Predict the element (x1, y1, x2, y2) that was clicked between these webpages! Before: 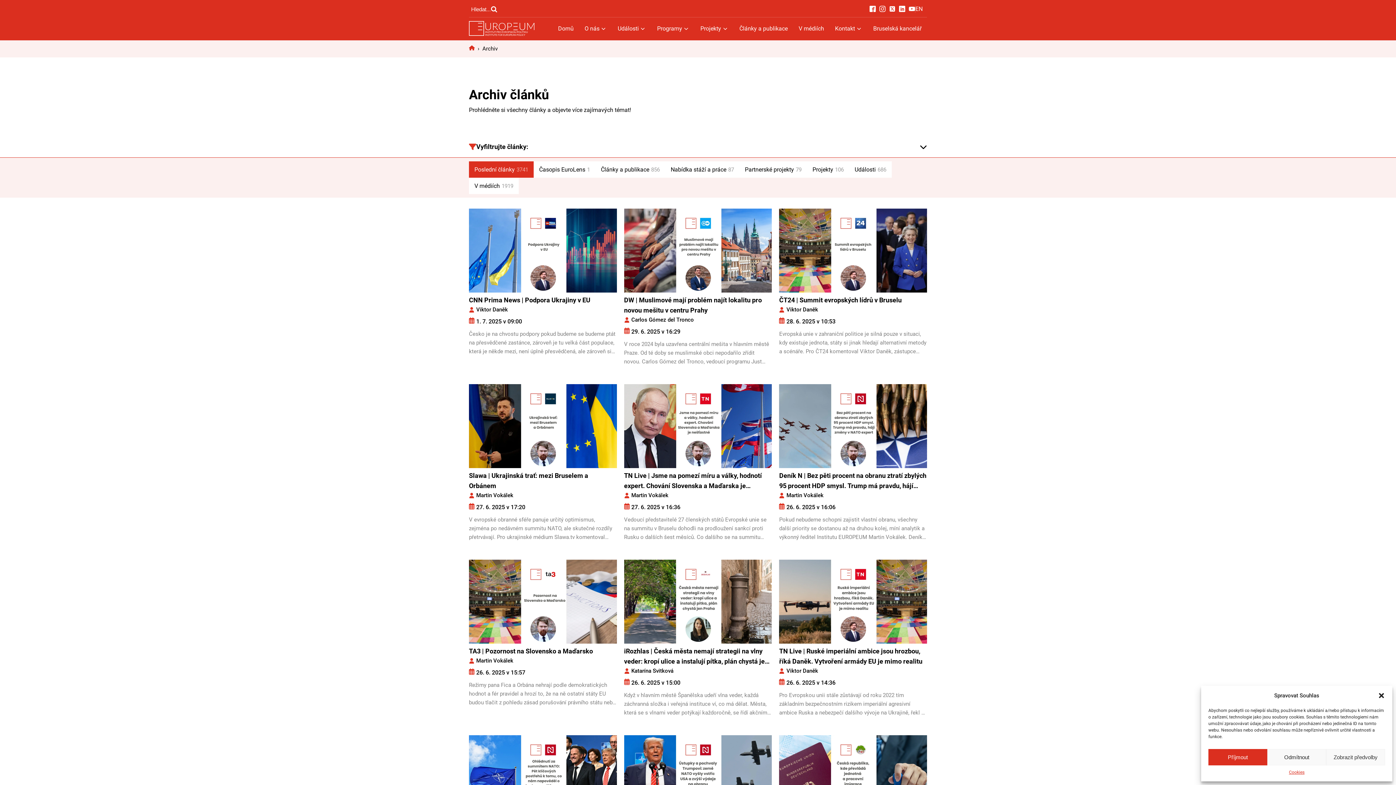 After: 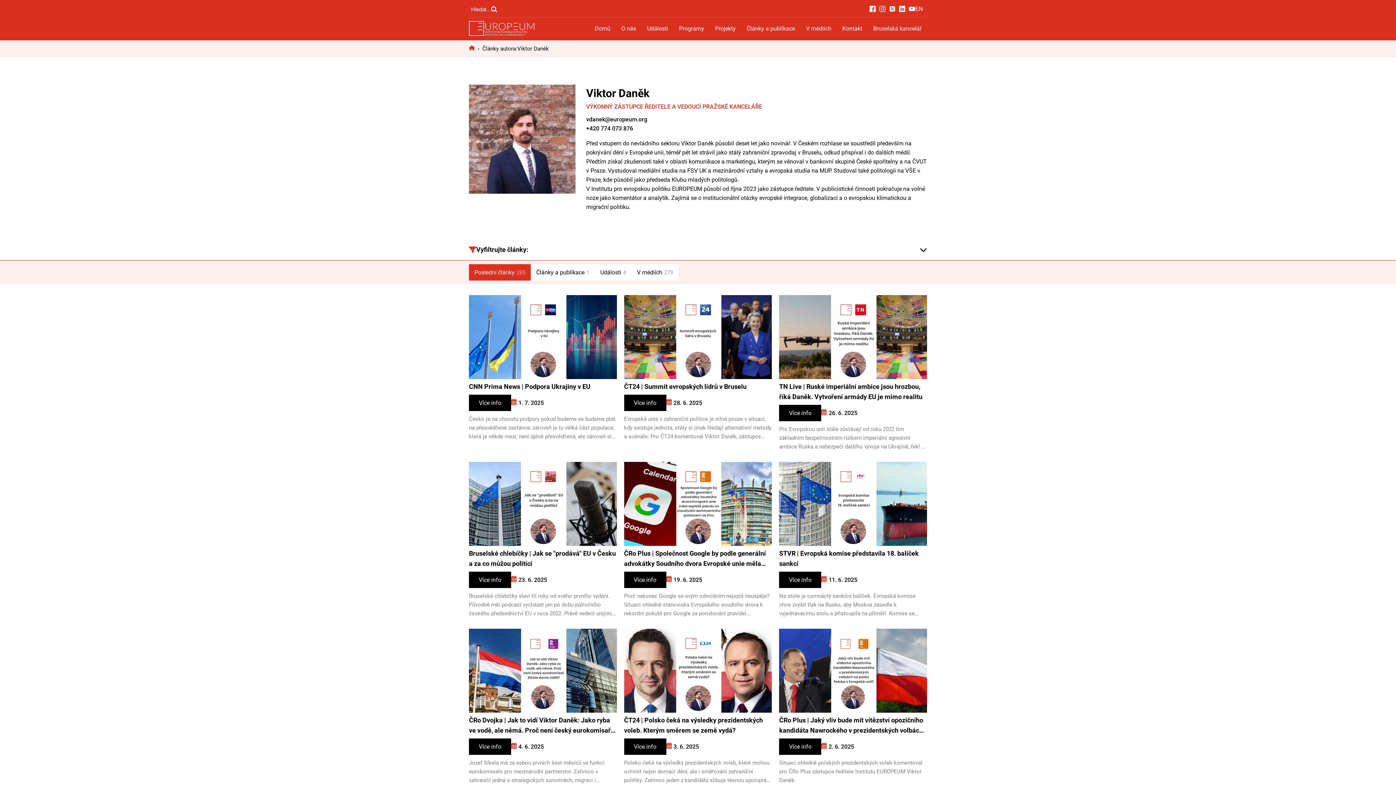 Action: label: Viktor Daněk bbox: (786, 305, 818, 314)